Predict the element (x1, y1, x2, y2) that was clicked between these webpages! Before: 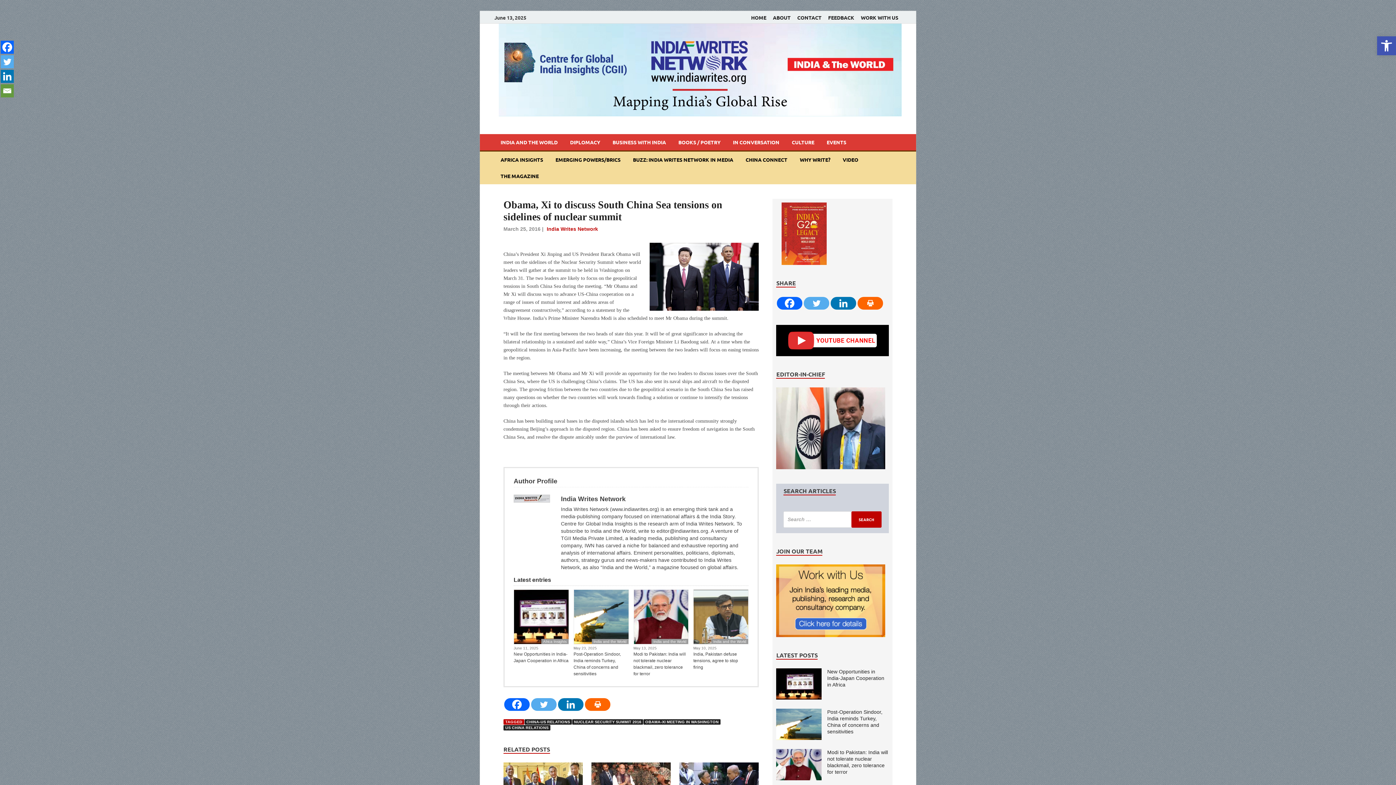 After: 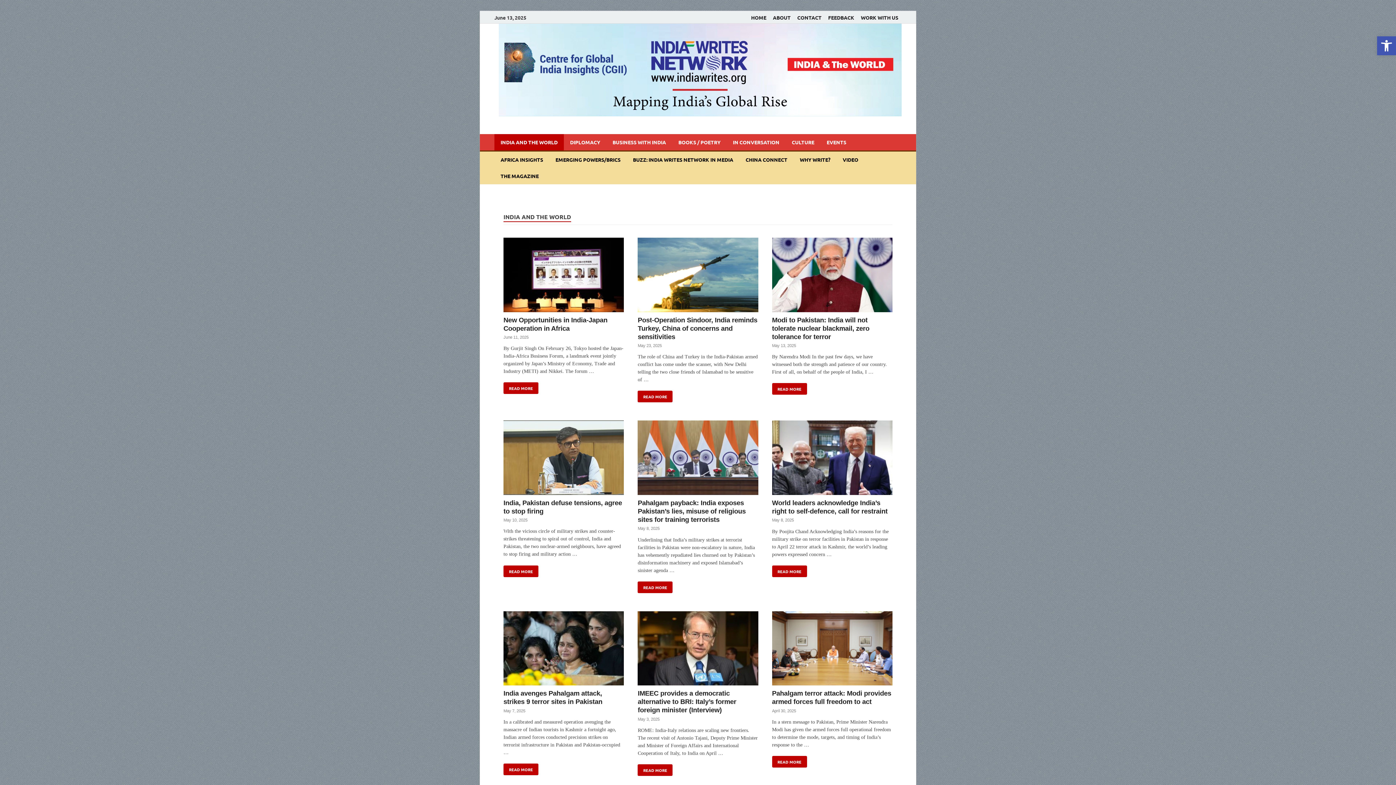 Action: bbox: (591, 639, 628, 644) label: India and the World